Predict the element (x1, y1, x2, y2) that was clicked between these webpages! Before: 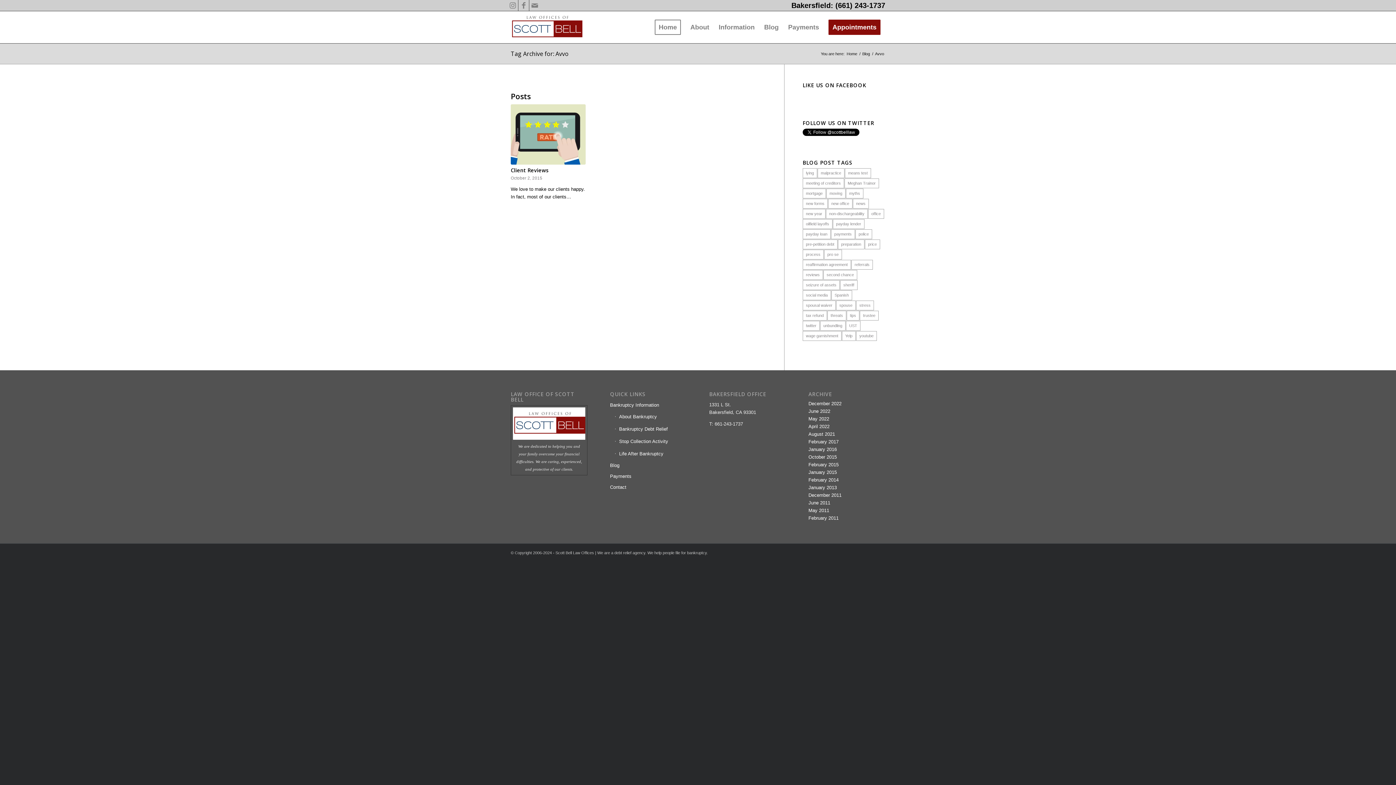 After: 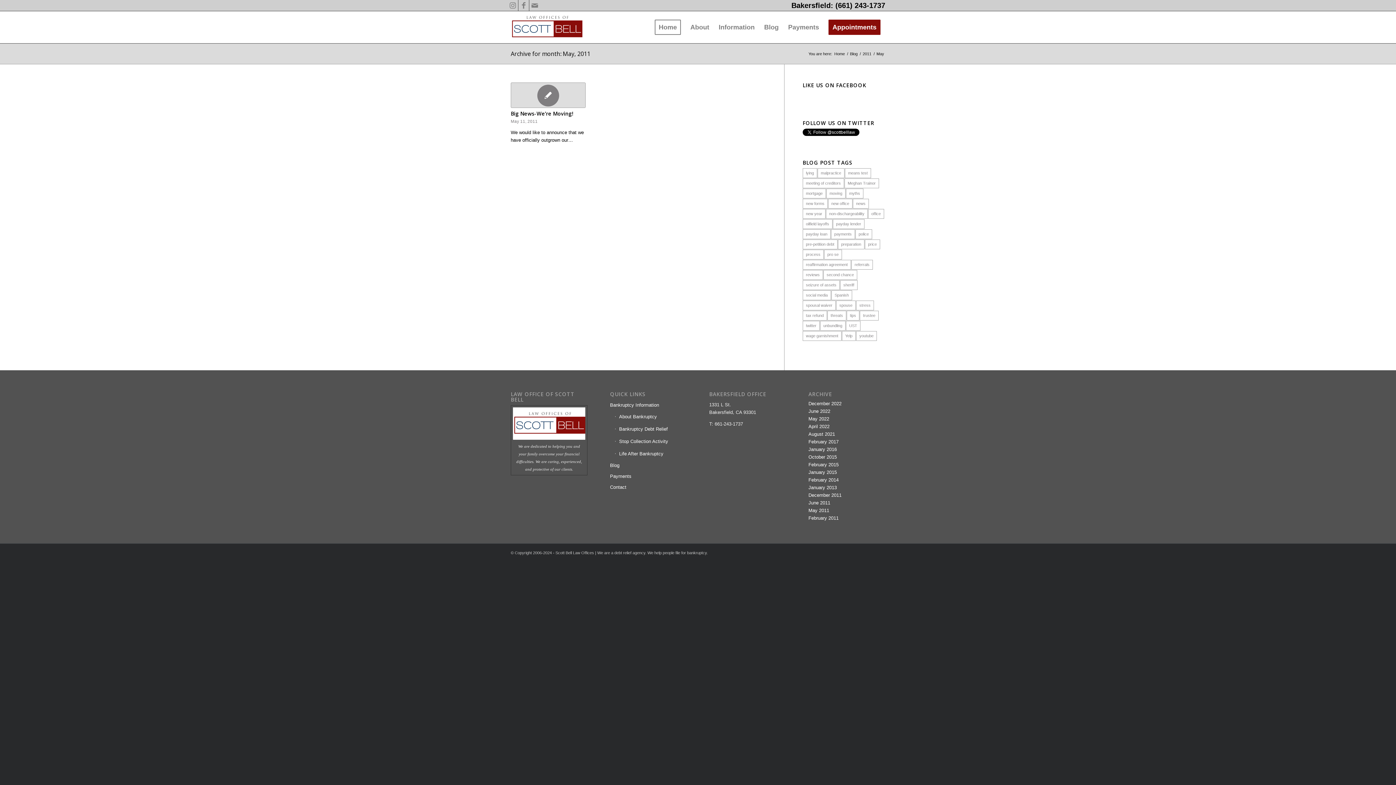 Action: bbox: (808, 508, 829, 513) label: May 2011